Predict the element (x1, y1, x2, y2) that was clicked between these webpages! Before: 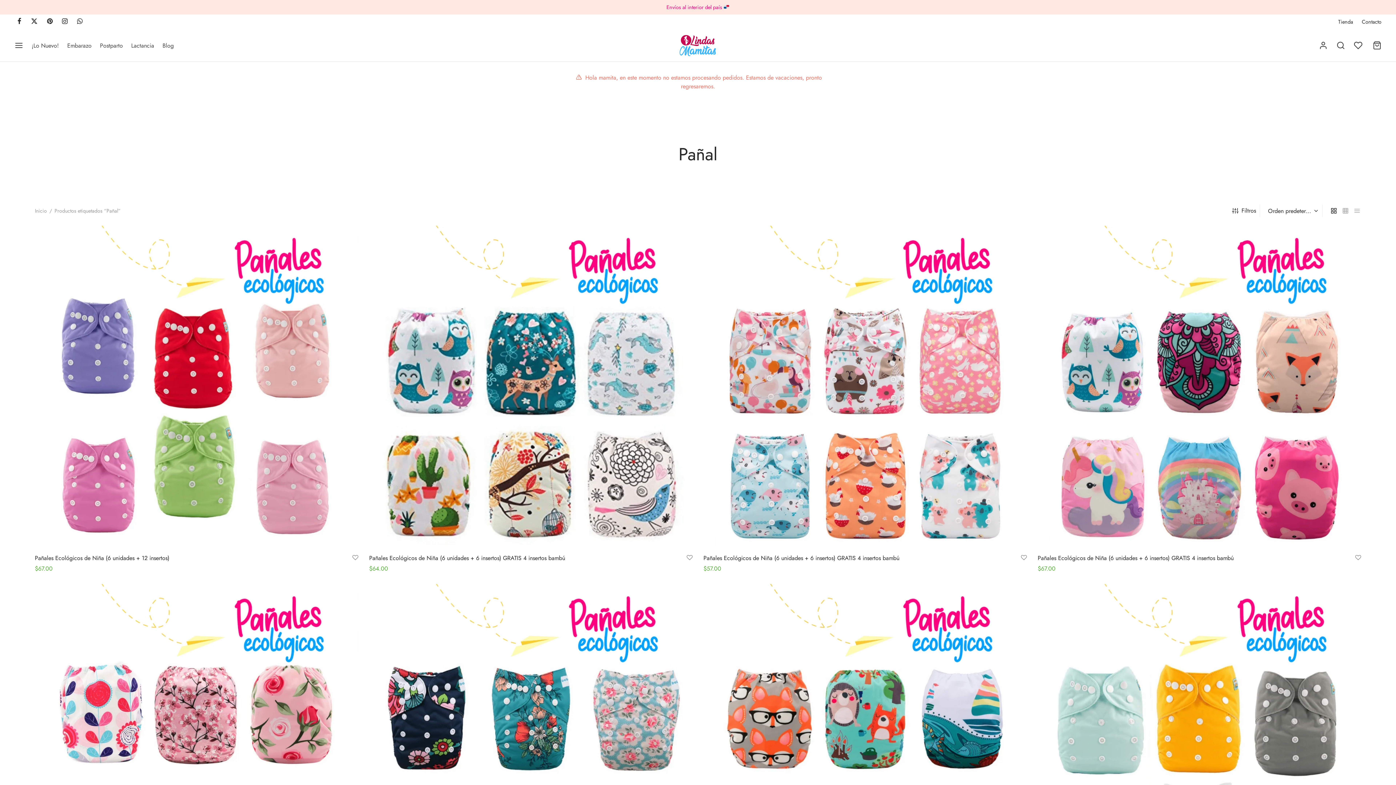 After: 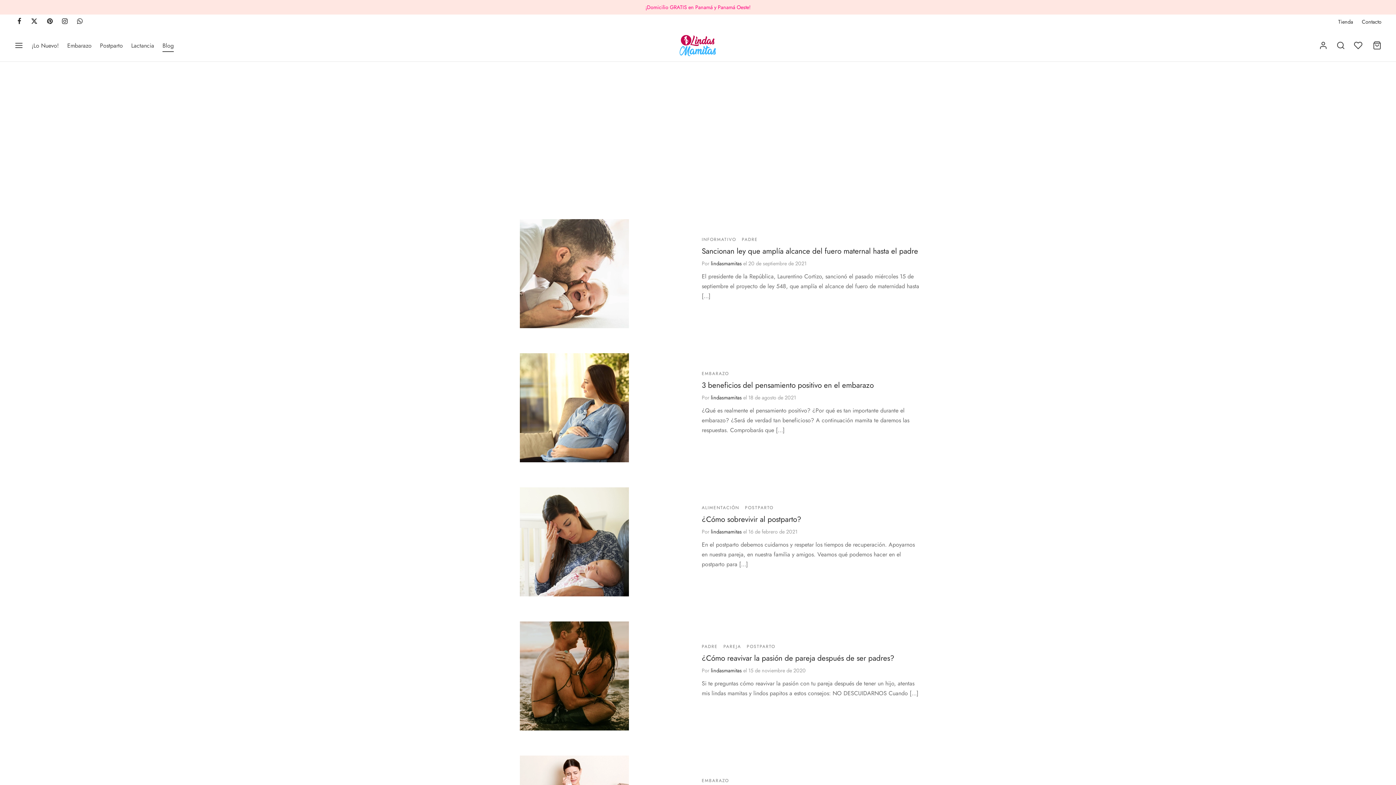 Action: bbox: (162, 38, 173, 52) label: Blog